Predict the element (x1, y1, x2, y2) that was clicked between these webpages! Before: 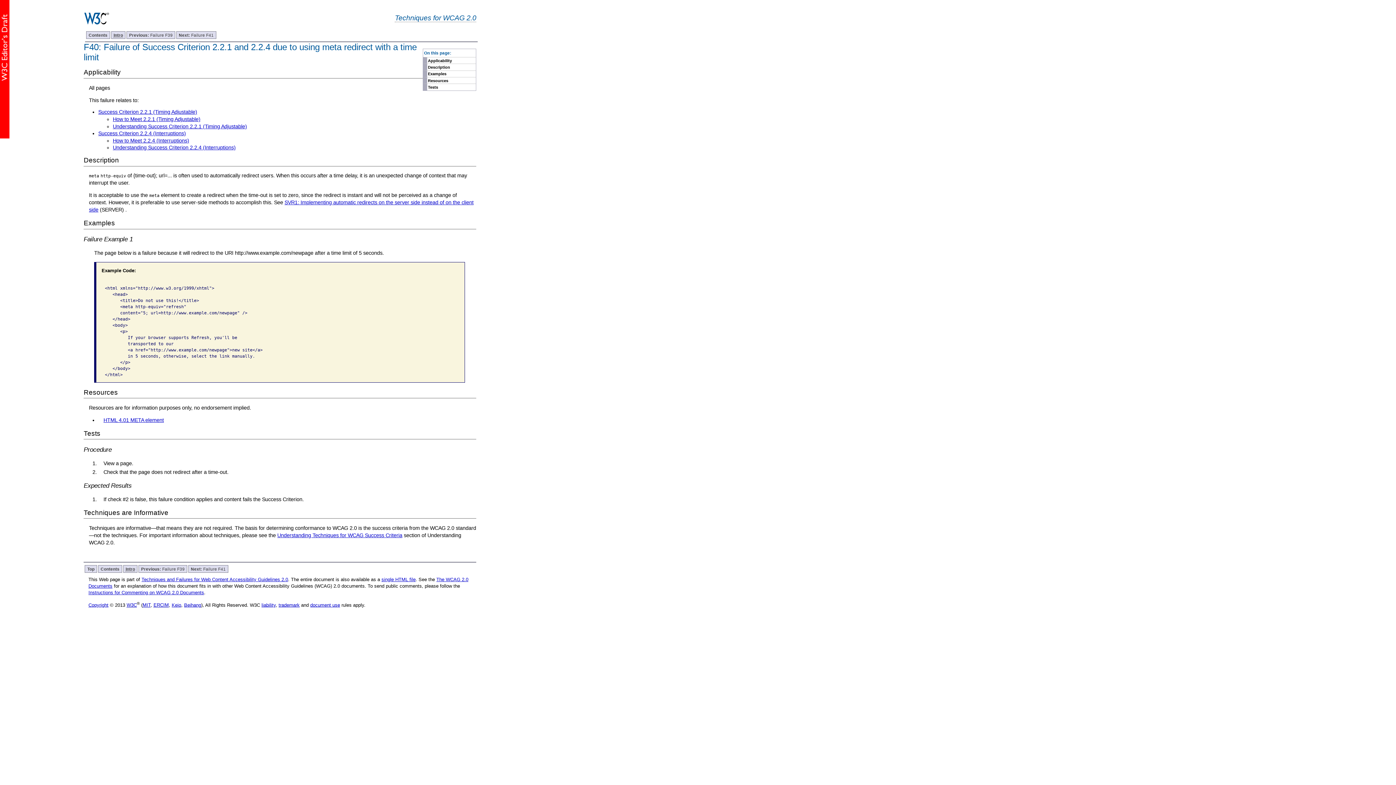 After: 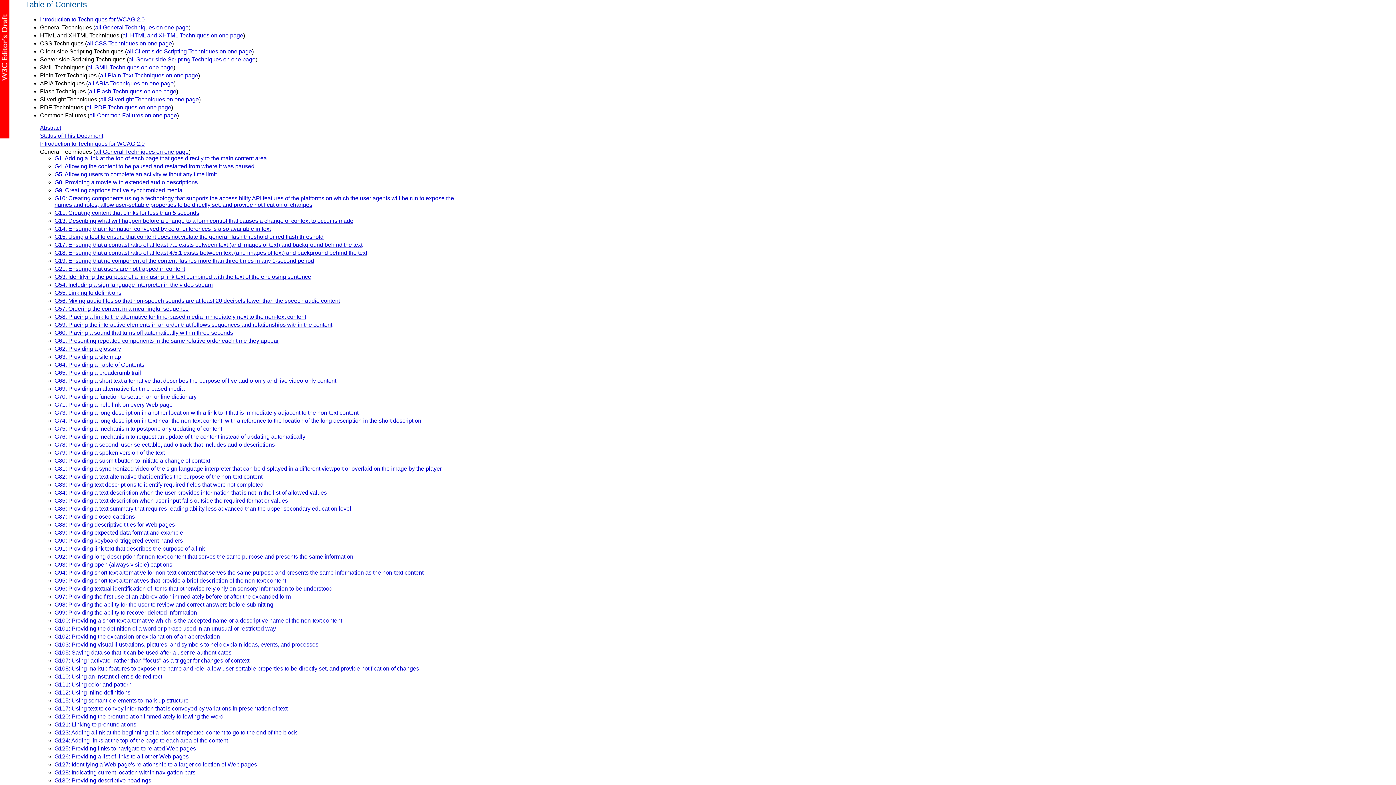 Action: label: Contents bbox: (86, 31, 110, 38)